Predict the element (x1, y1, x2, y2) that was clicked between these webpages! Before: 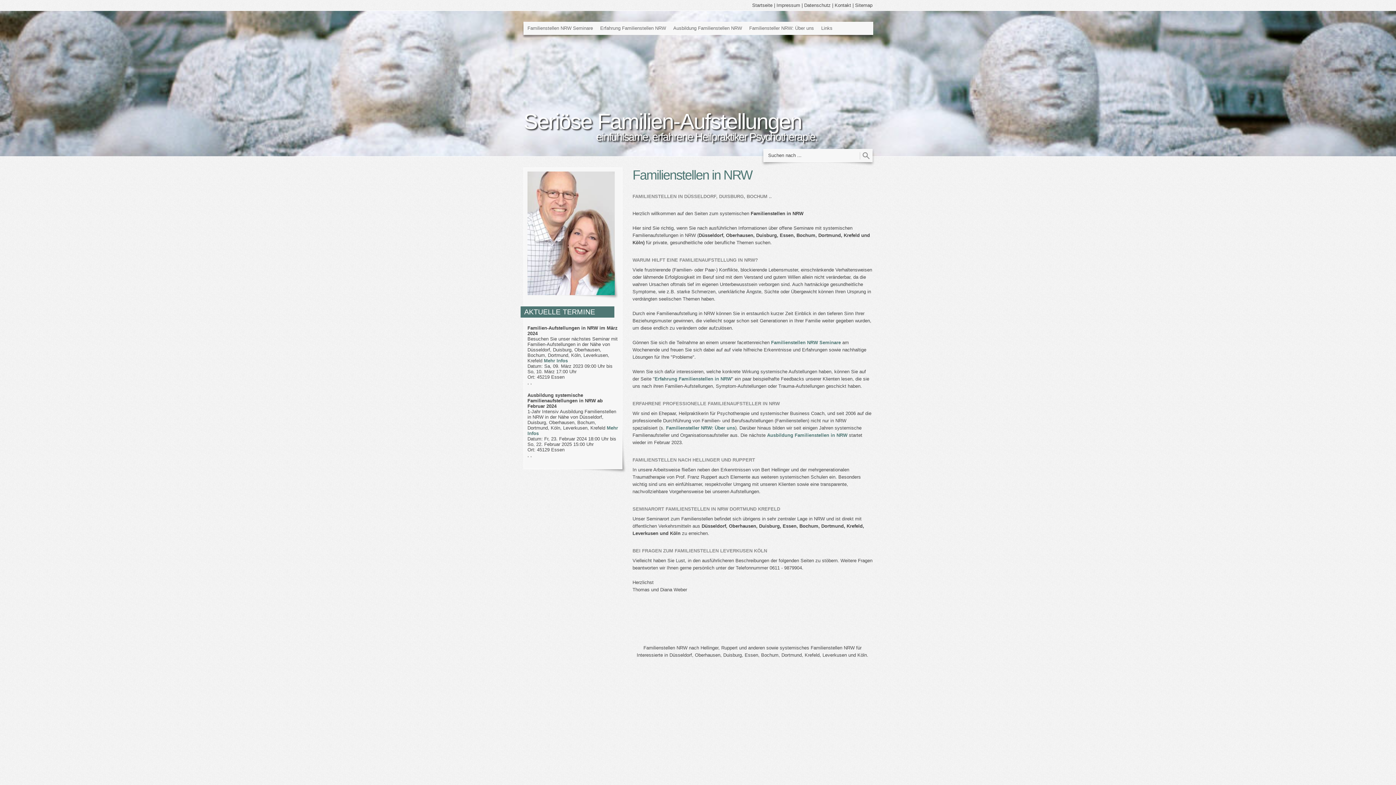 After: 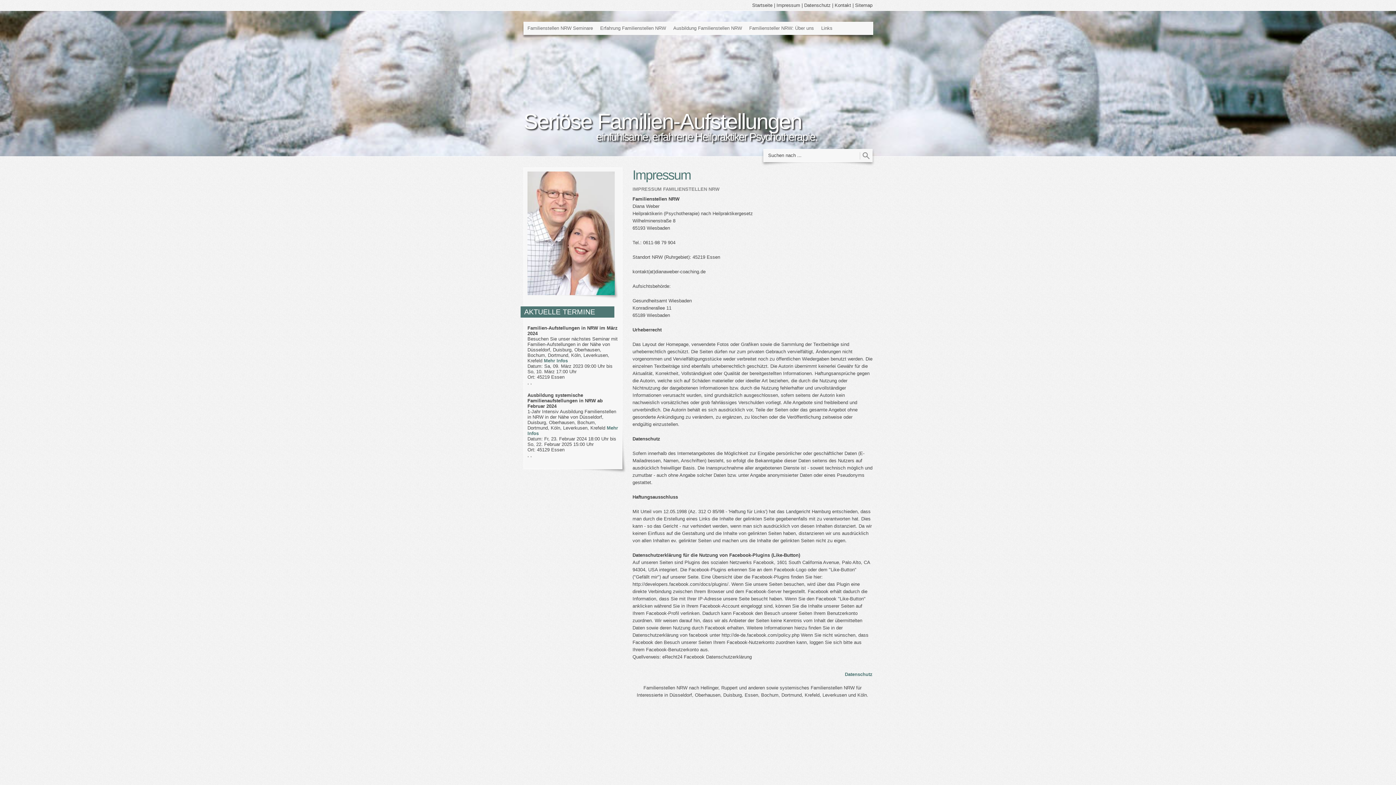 Action: label: Impressum bbox: (776, 2, 800, 8)